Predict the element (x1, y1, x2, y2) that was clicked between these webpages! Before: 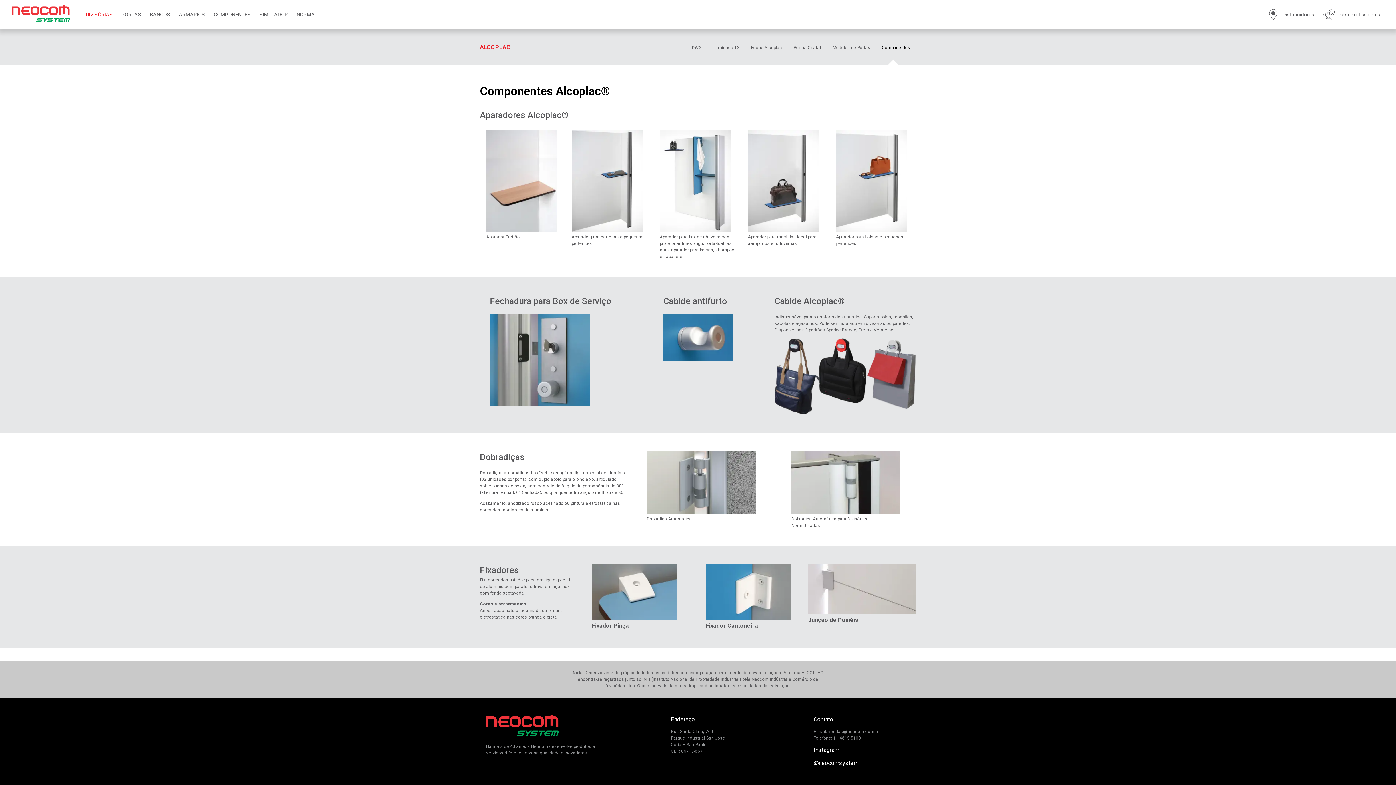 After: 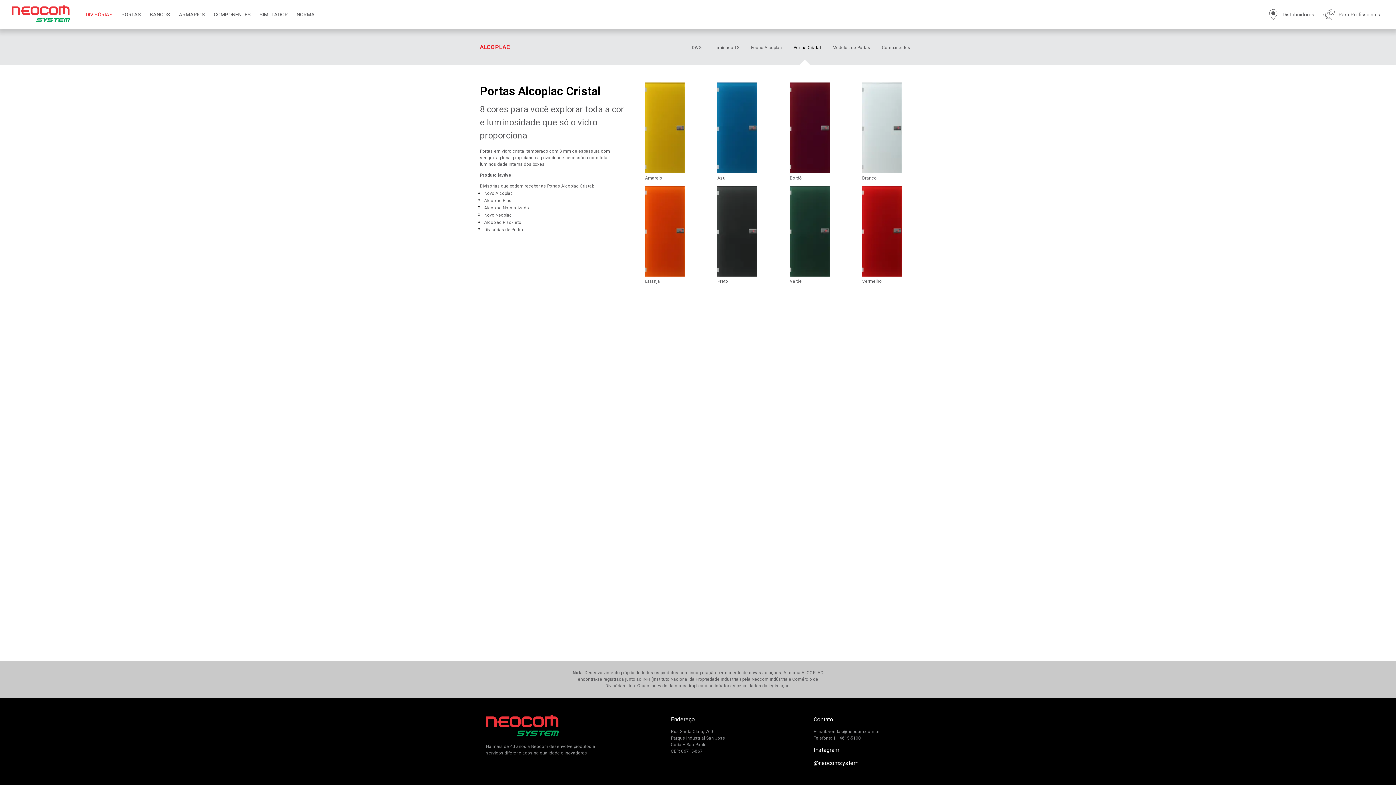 Action: bbox: (788, 39, 826, 56) label: Portas Cristal